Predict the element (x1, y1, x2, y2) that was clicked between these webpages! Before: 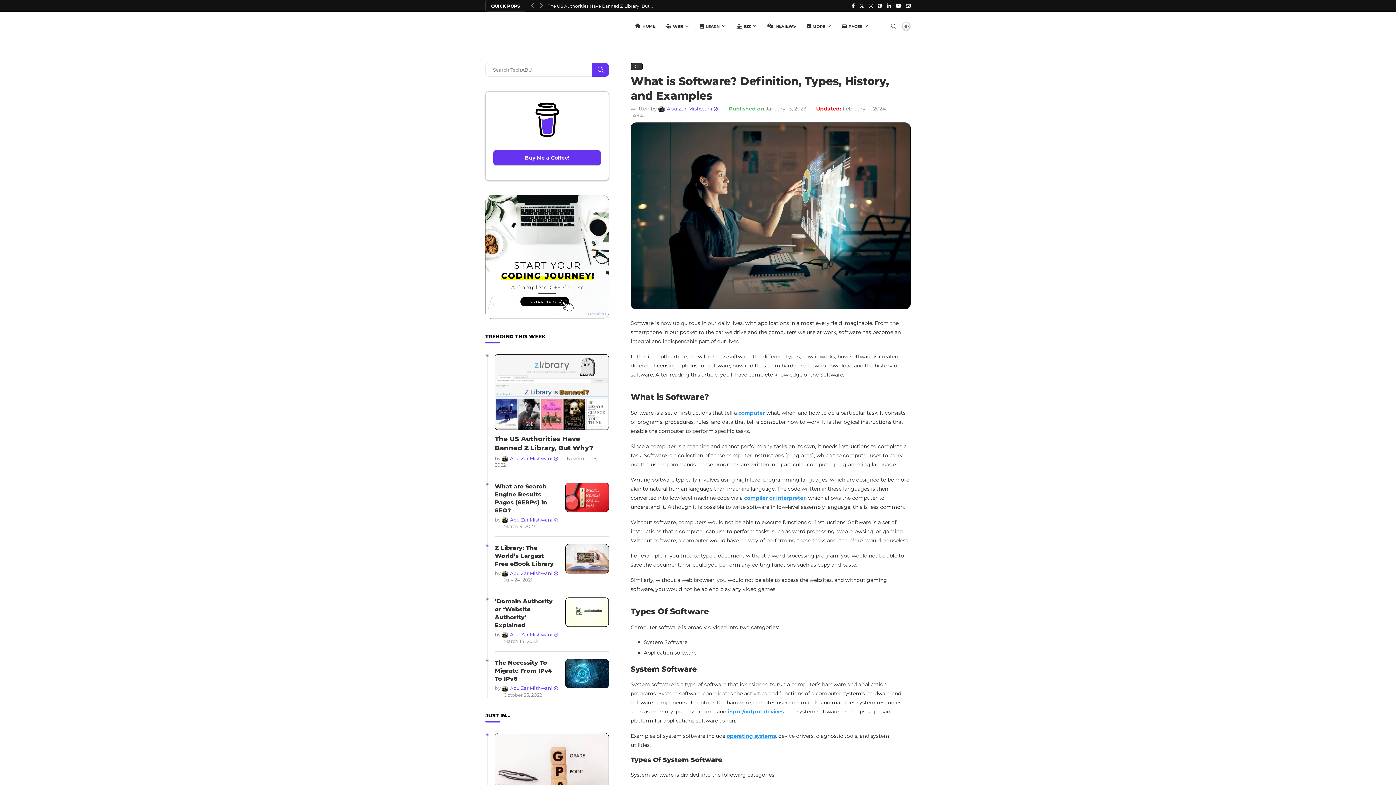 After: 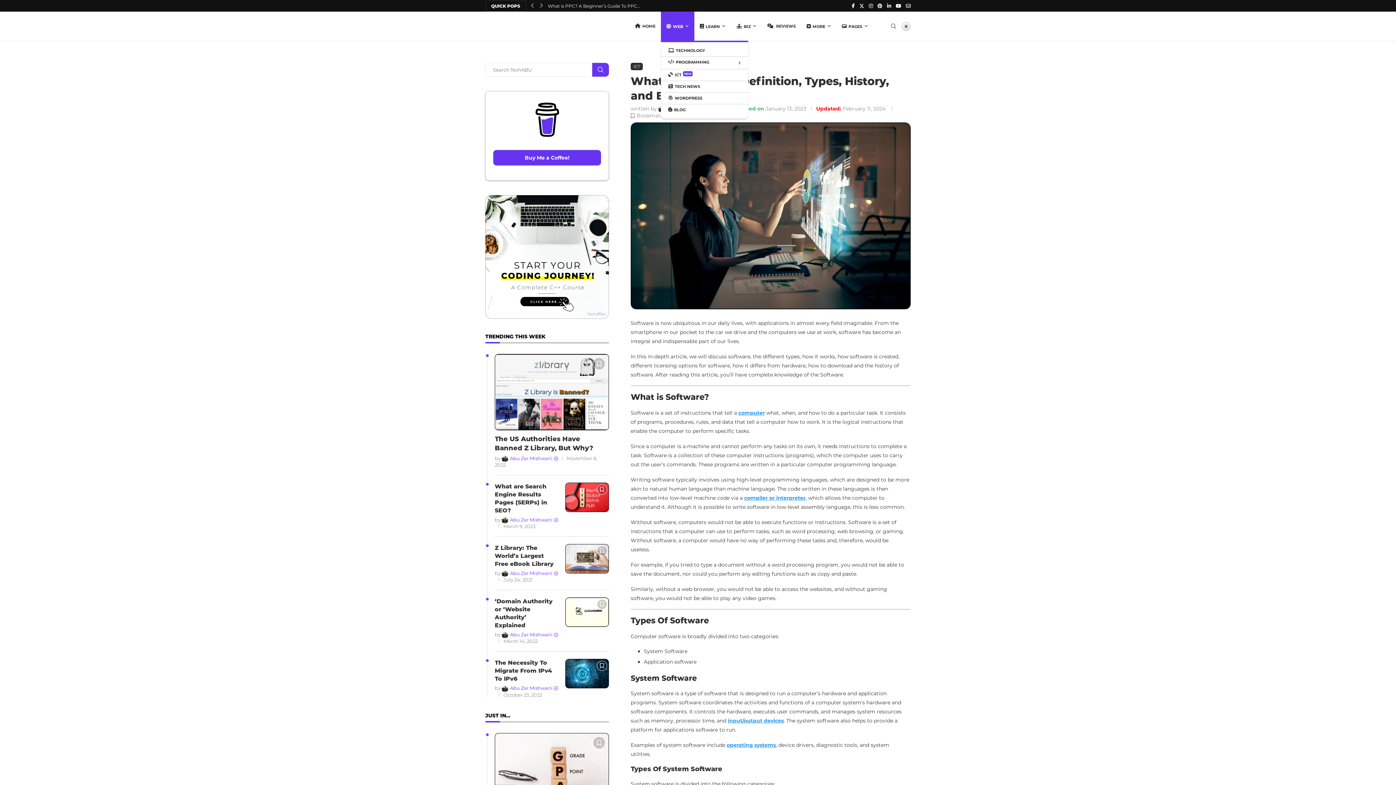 Action: bbox: (661, 11, 694, 41) label: WEB